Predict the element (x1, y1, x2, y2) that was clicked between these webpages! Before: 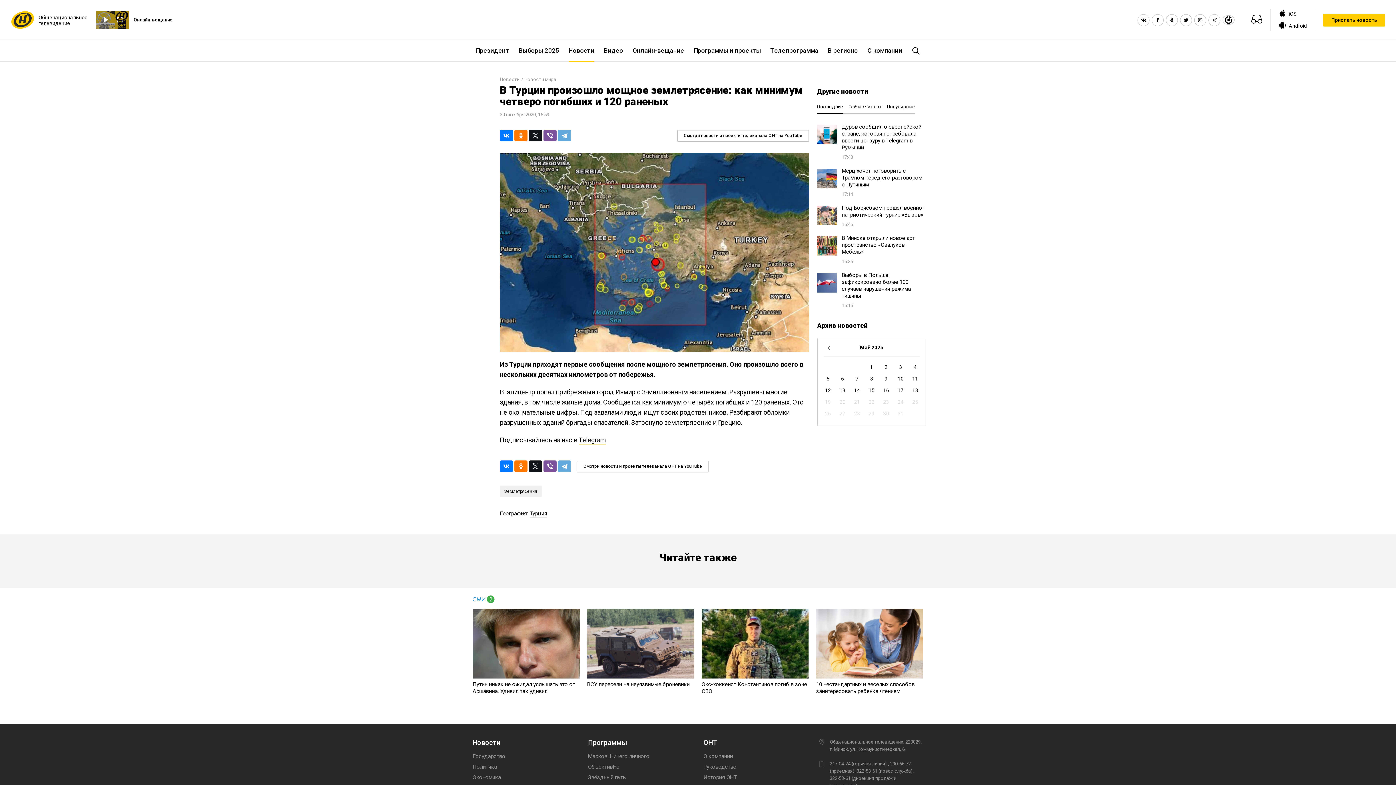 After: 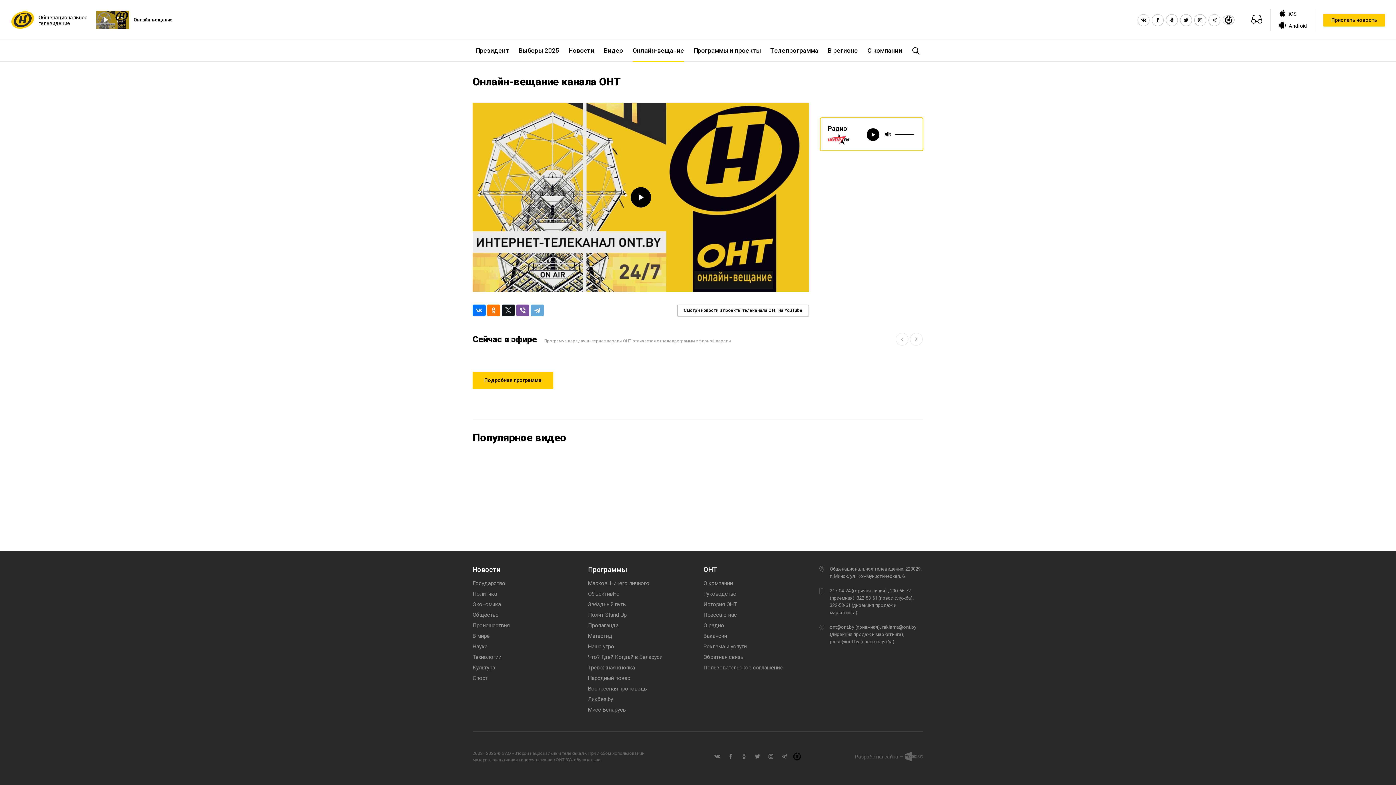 Action: bbox: (133, 17, 172, 22) label: Онлайн-вещание